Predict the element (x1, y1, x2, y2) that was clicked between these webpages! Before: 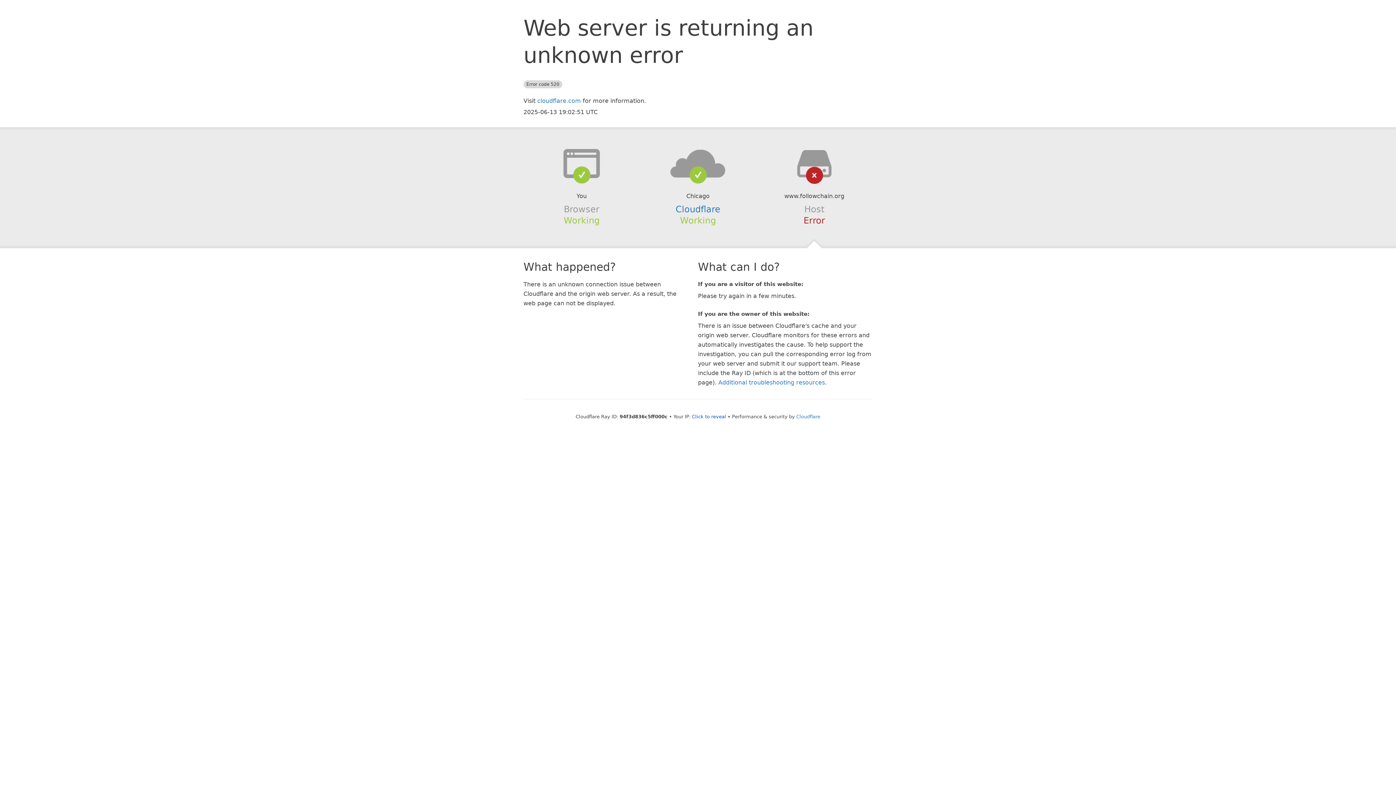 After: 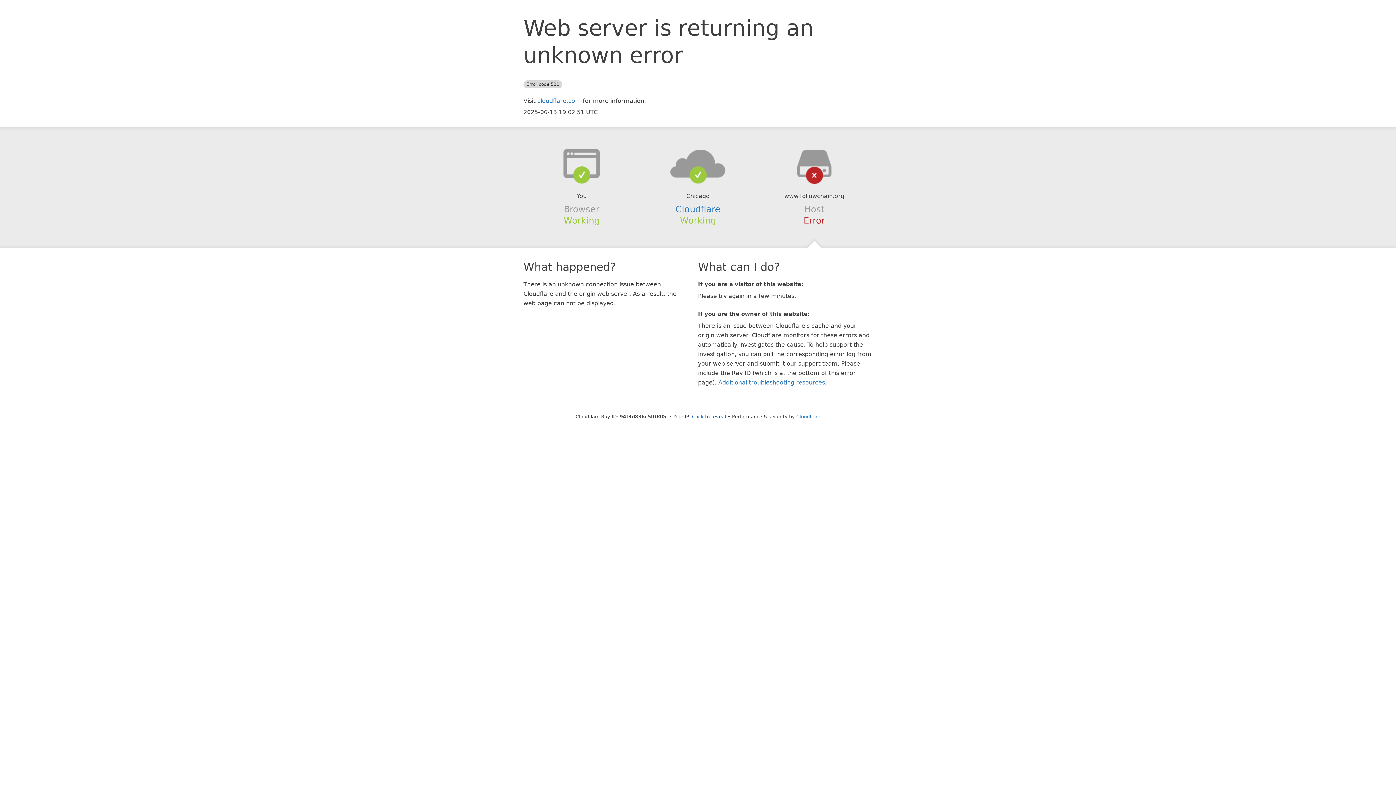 Action: bbox: (639, 148, 756, 178)